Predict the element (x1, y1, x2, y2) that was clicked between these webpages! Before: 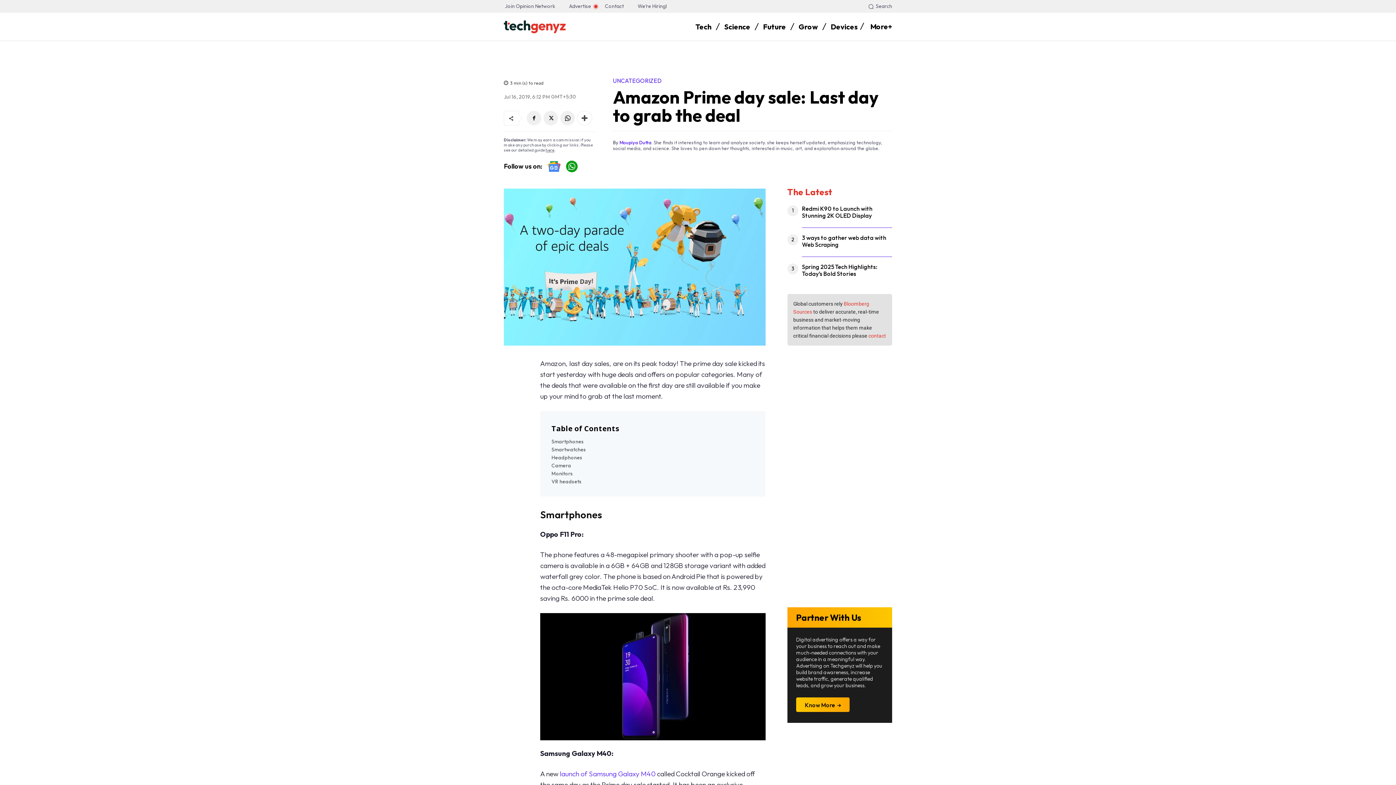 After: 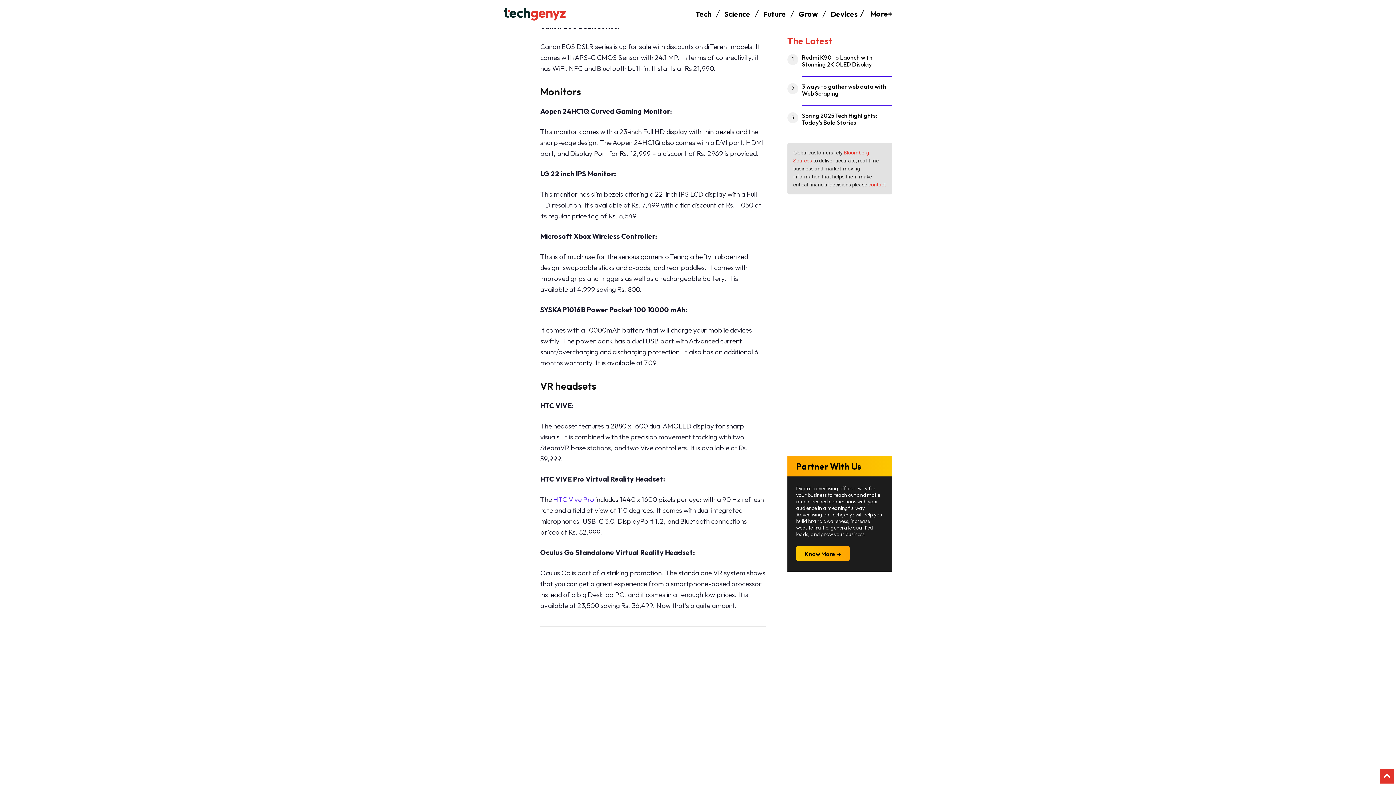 Action: label: Camera bbox: (551, 461, 571, 469)